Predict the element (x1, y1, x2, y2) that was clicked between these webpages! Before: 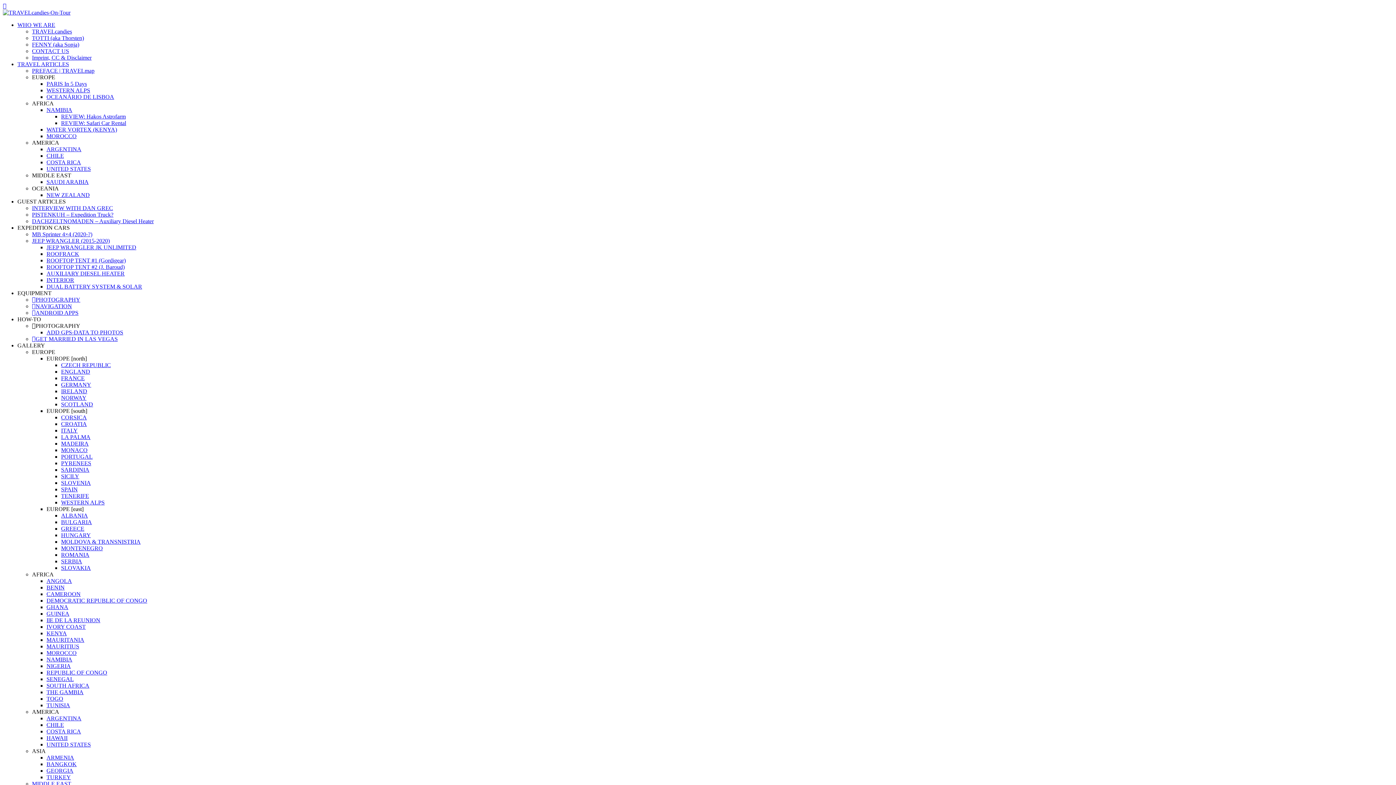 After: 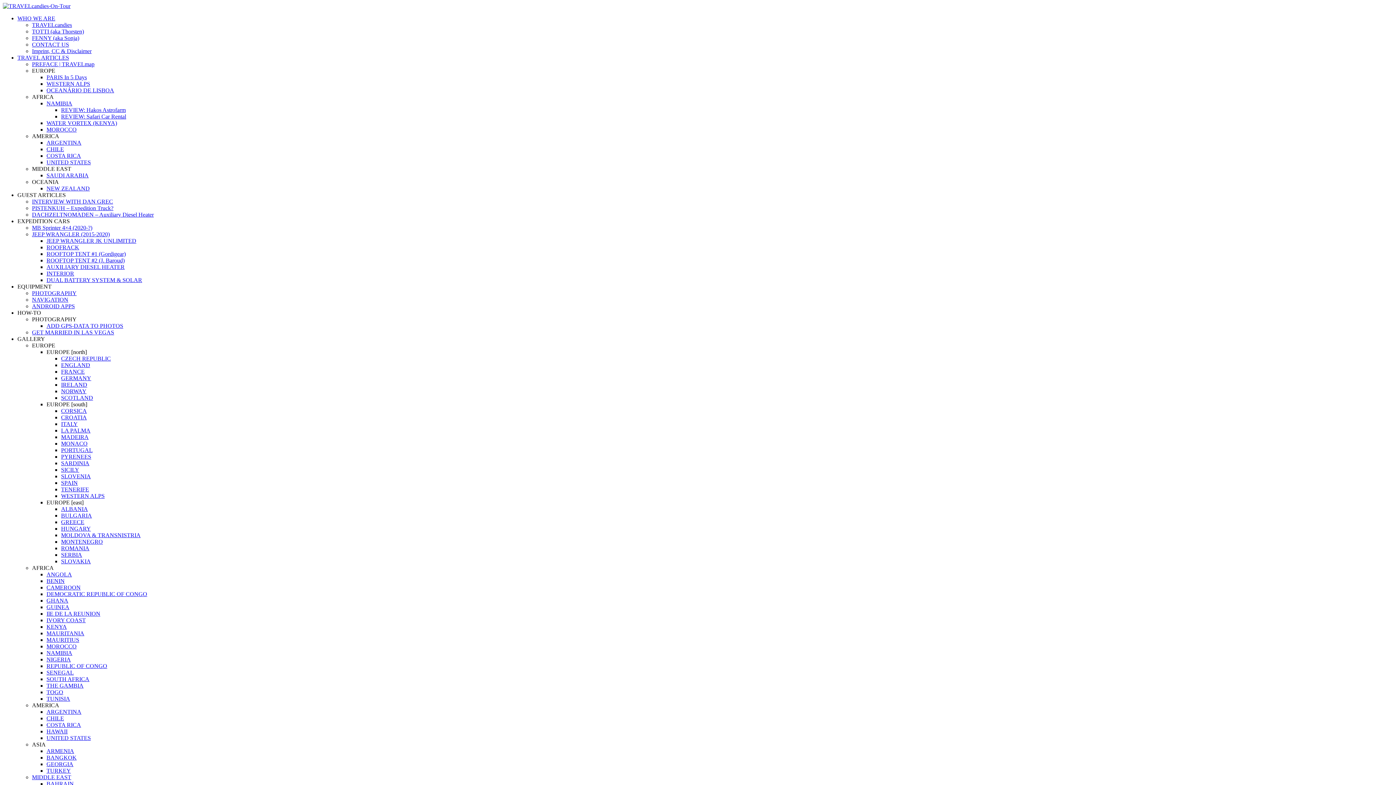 Action: bbox: (46, 637, 84, 643) label: MAURITANIA